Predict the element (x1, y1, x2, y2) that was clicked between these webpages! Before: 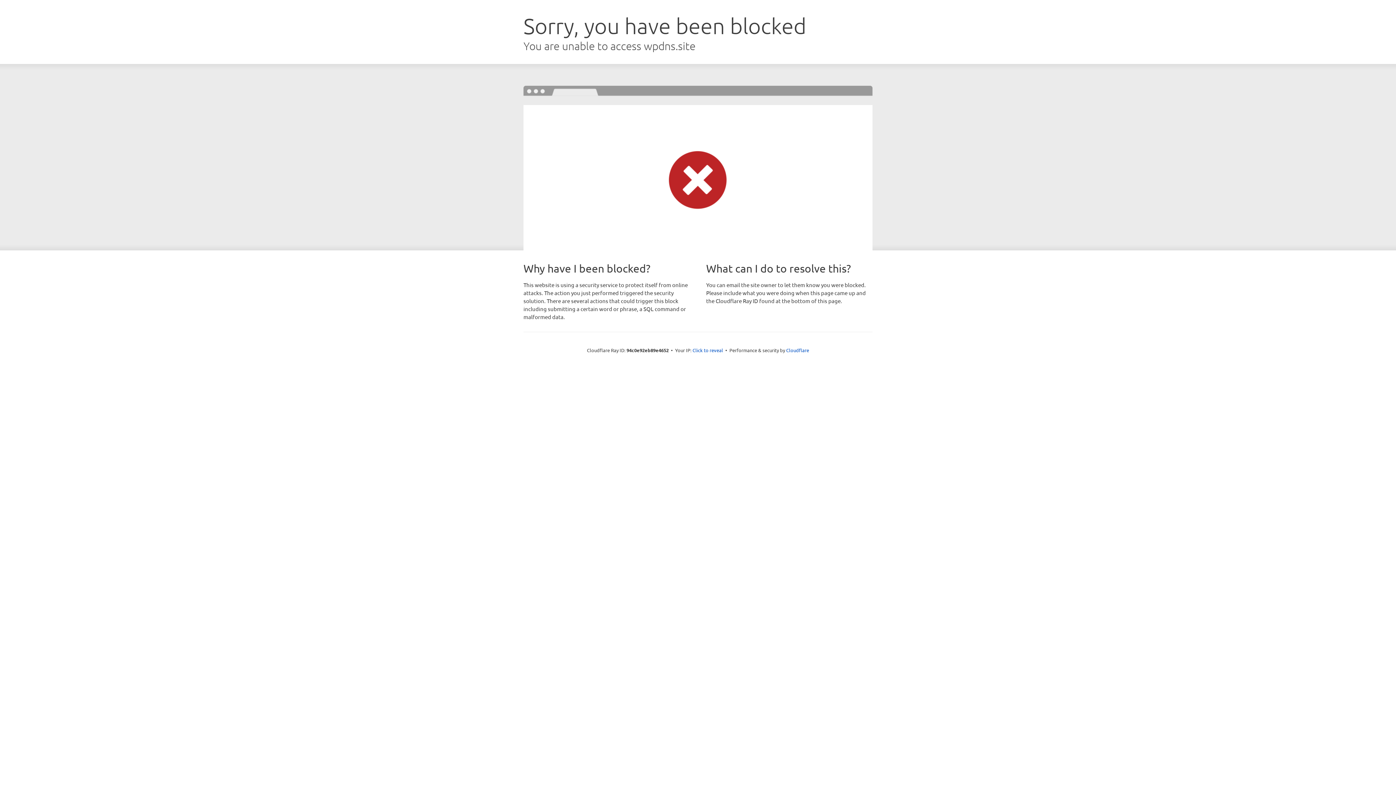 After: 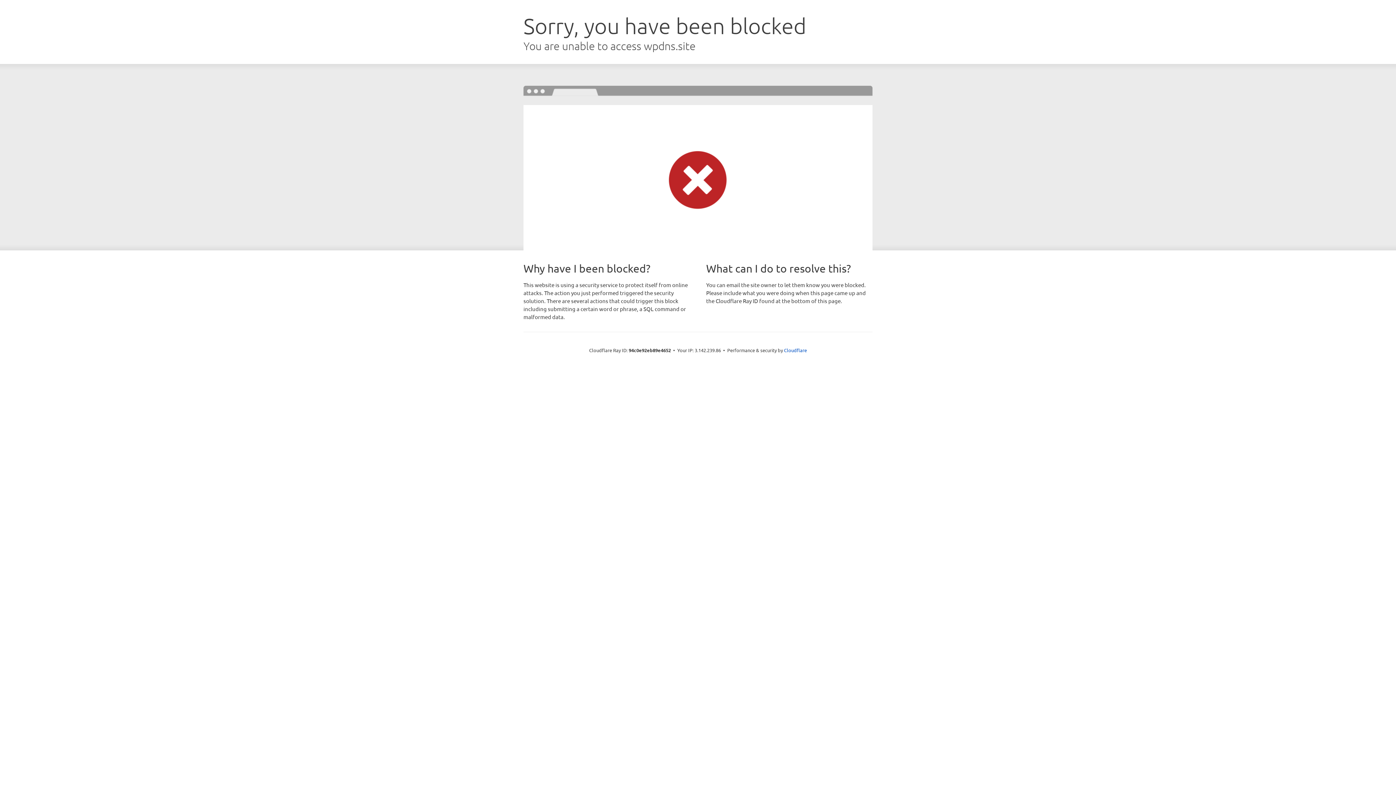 Action: bbox: (692, 346, 723, 353) label: Click to reveal